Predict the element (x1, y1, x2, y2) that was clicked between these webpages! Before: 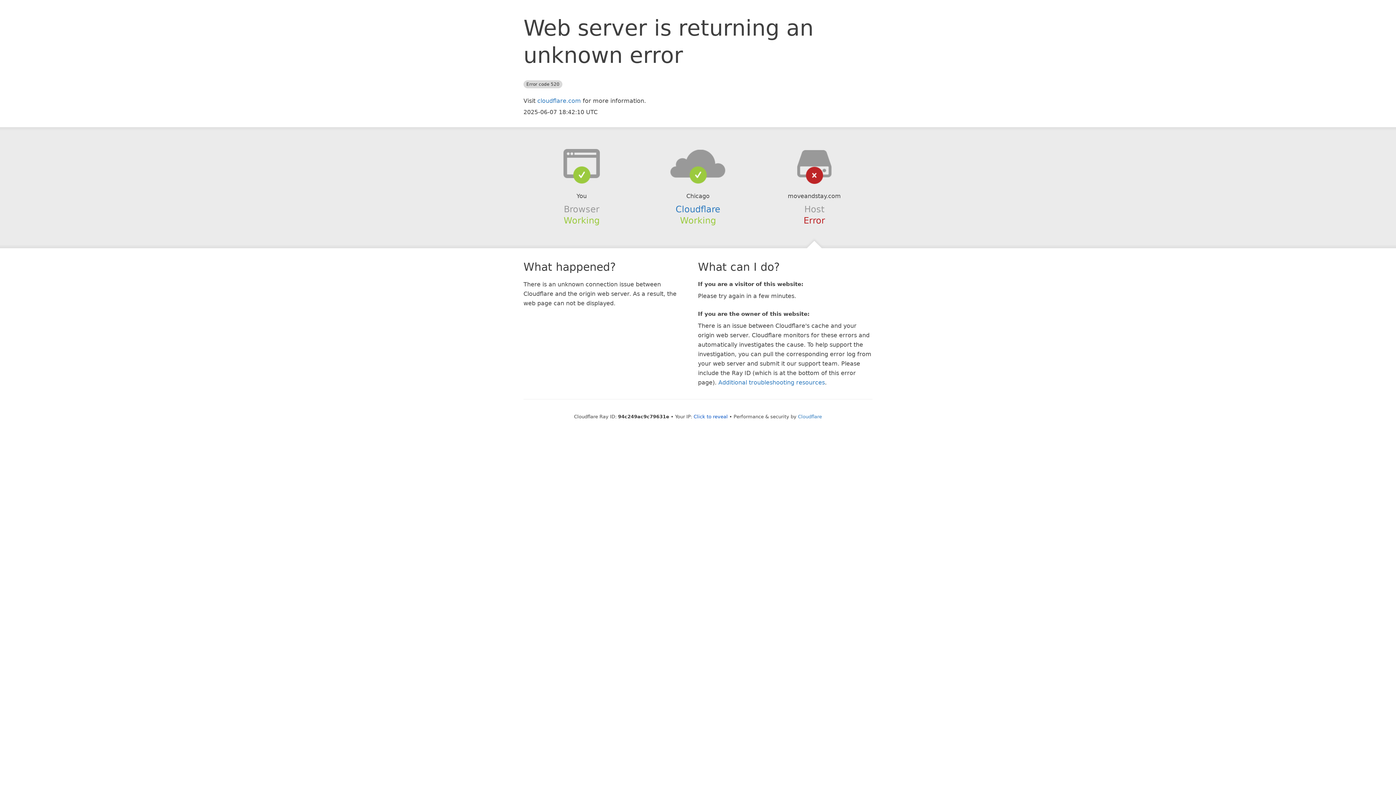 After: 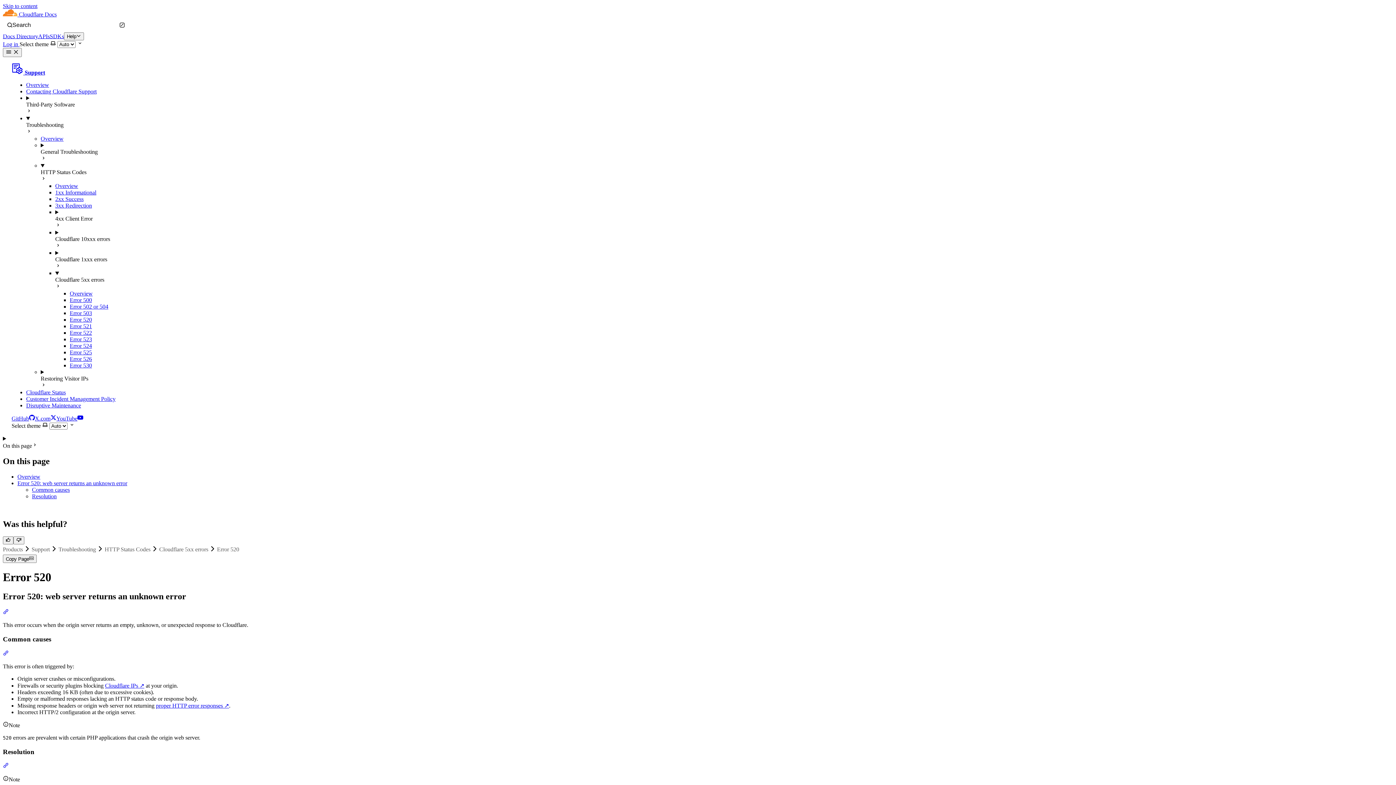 Action: bbox: (718, 379, 825, 386) label: Additional troubleshooting resources